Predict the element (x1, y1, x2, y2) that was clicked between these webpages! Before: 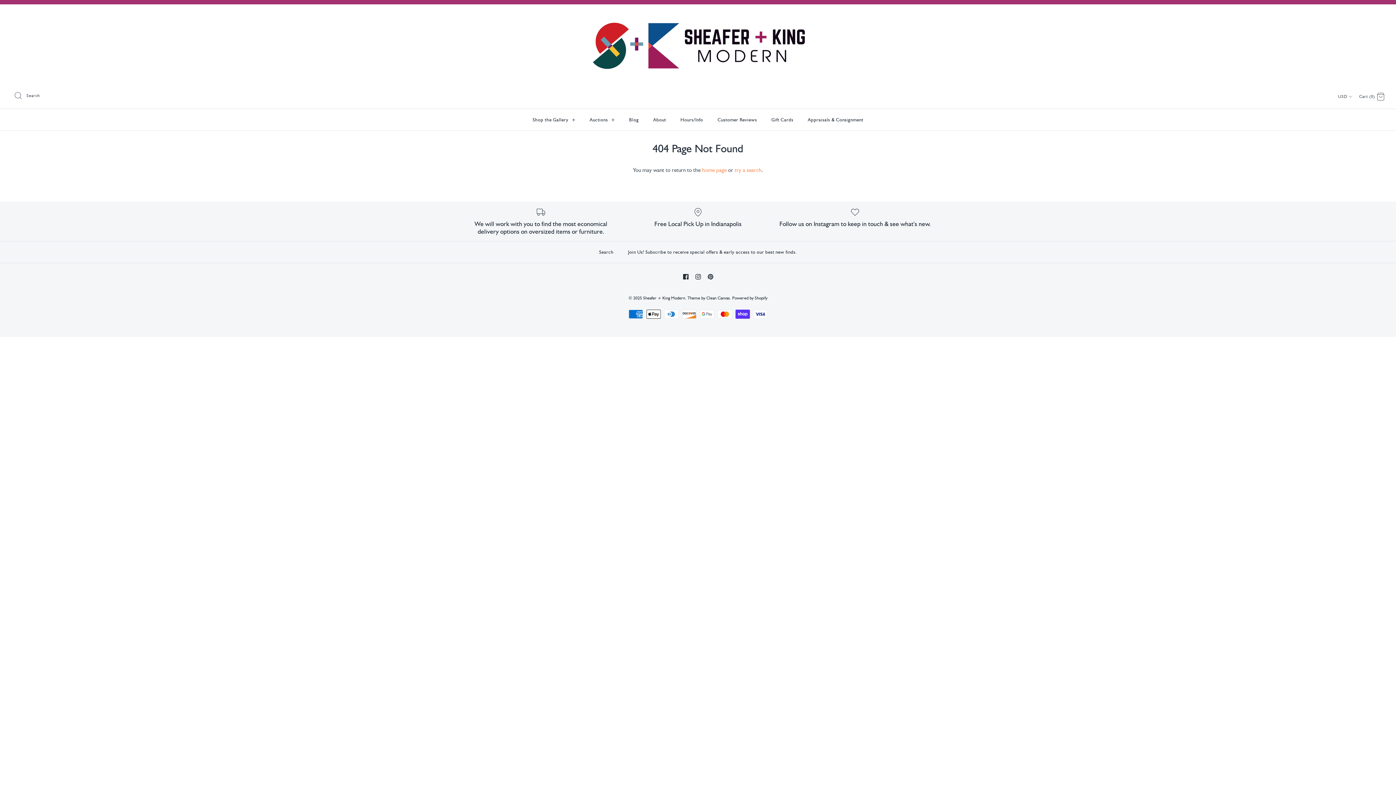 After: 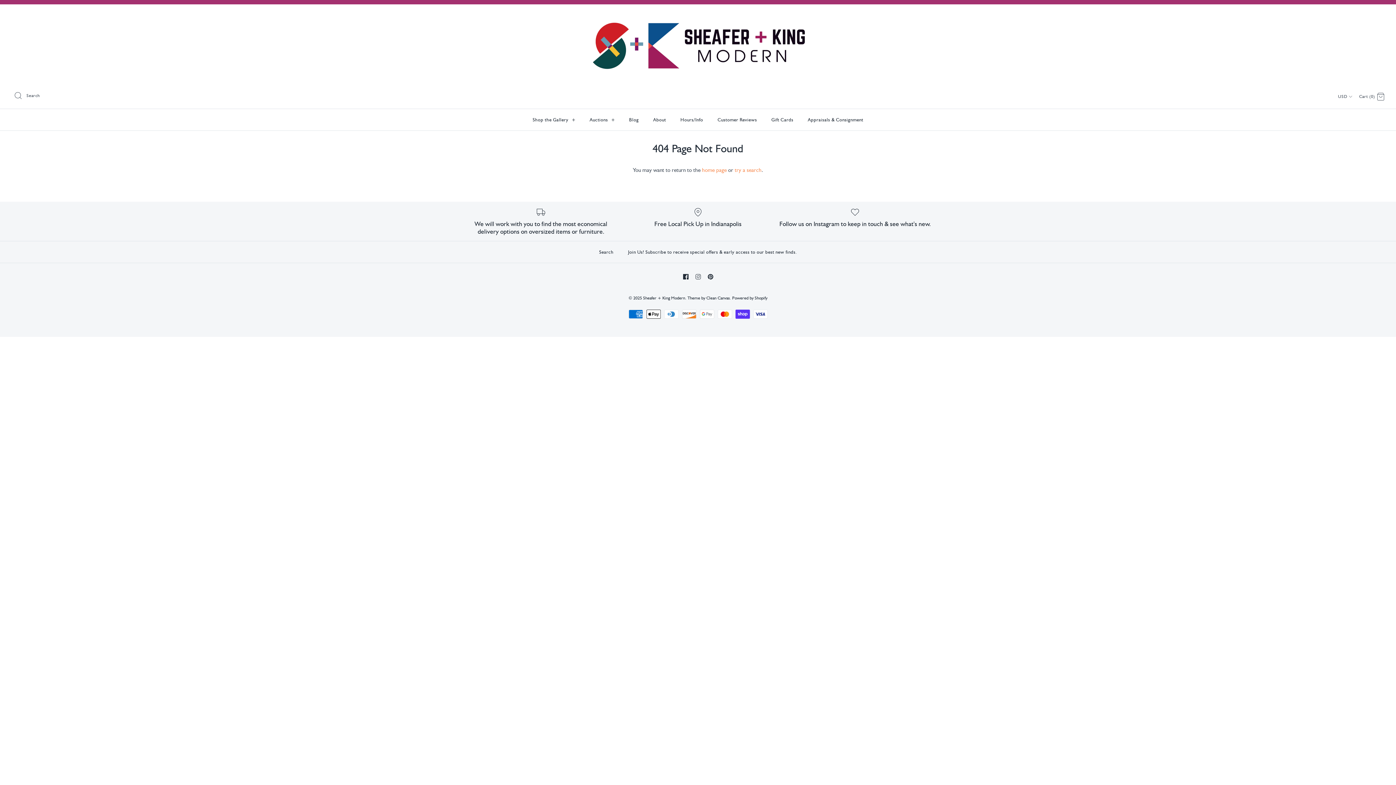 Action: bbox: (695, 274, 700, 279)